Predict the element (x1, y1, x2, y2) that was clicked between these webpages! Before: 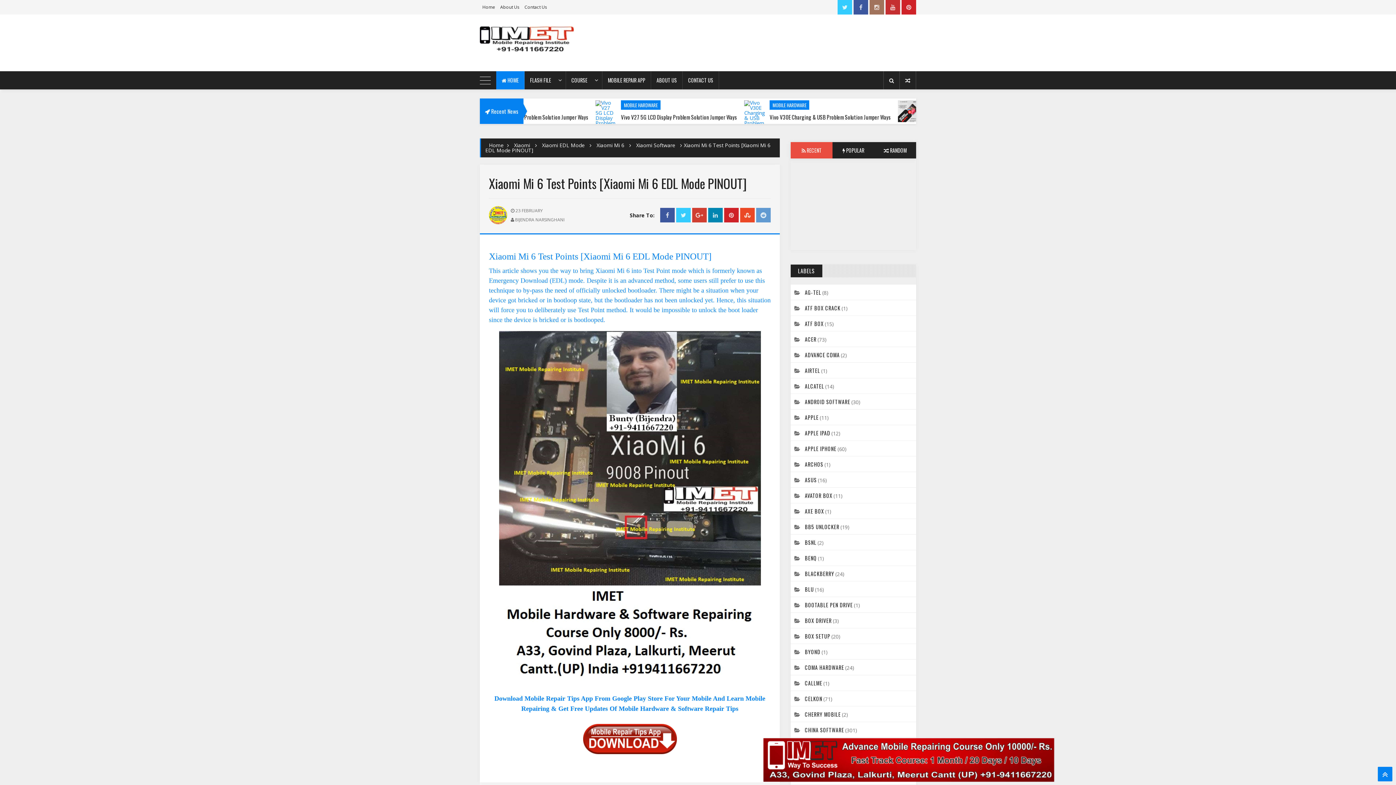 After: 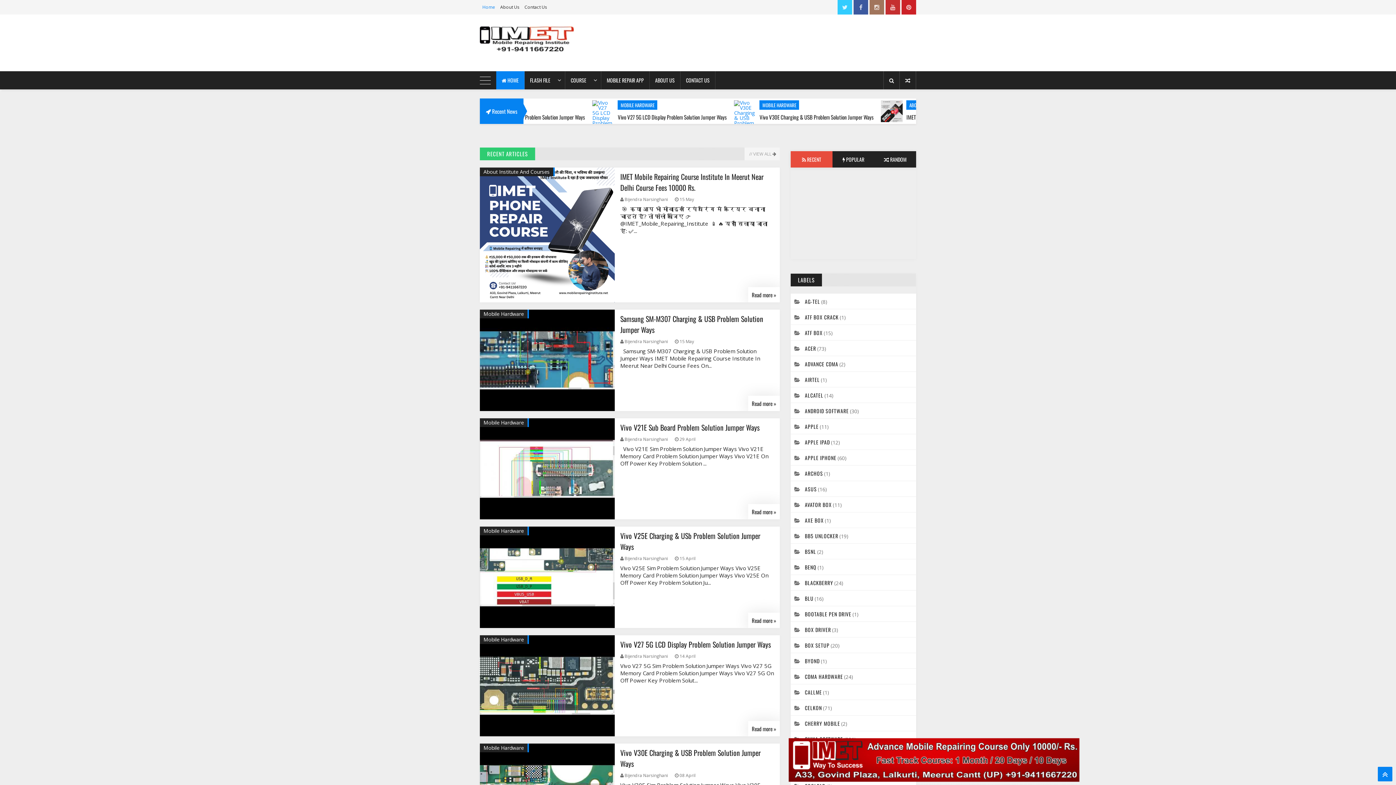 Action: label: Home bbox: (480, 0, 497, 14)